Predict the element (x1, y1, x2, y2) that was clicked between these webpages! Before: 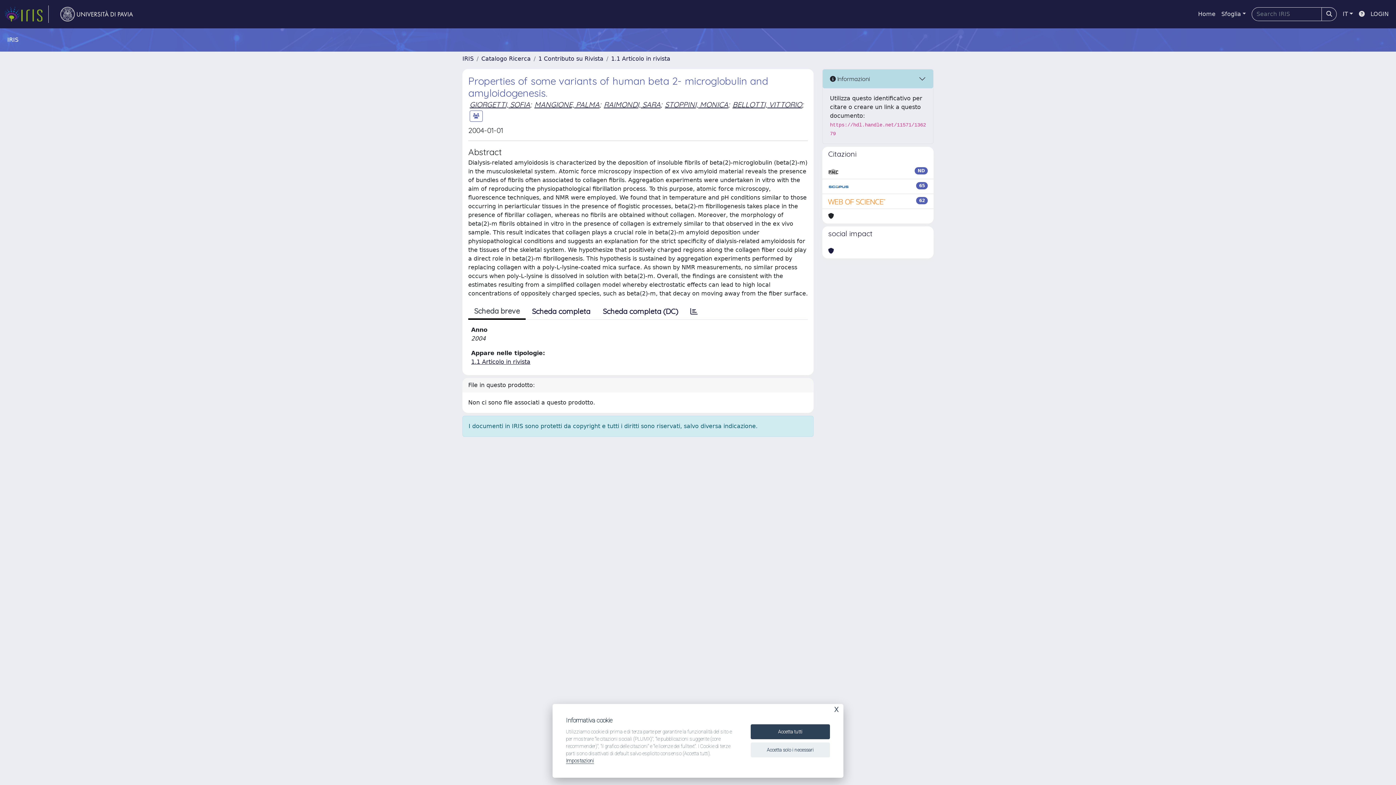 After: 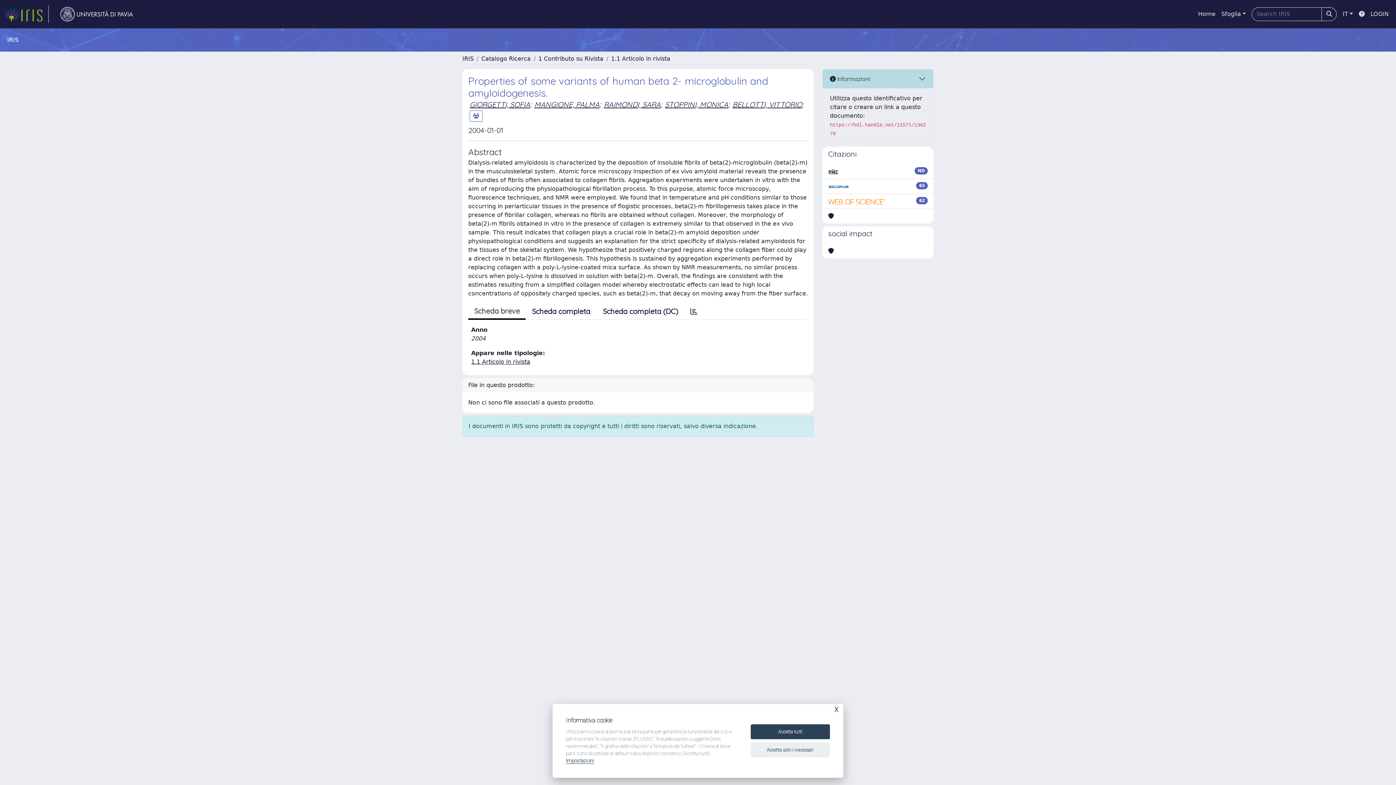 Action: bbox: (54, 5, 138, 22) label: link homepage università